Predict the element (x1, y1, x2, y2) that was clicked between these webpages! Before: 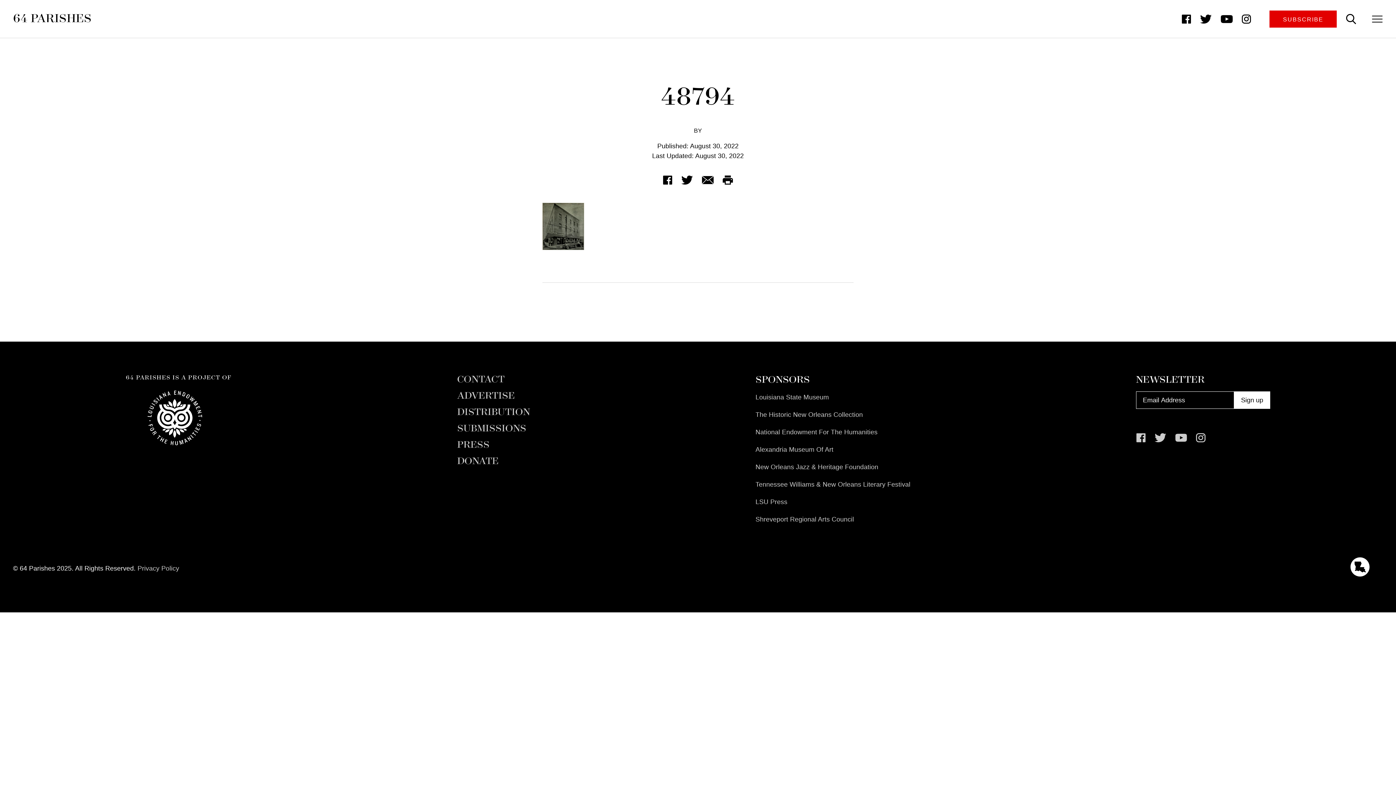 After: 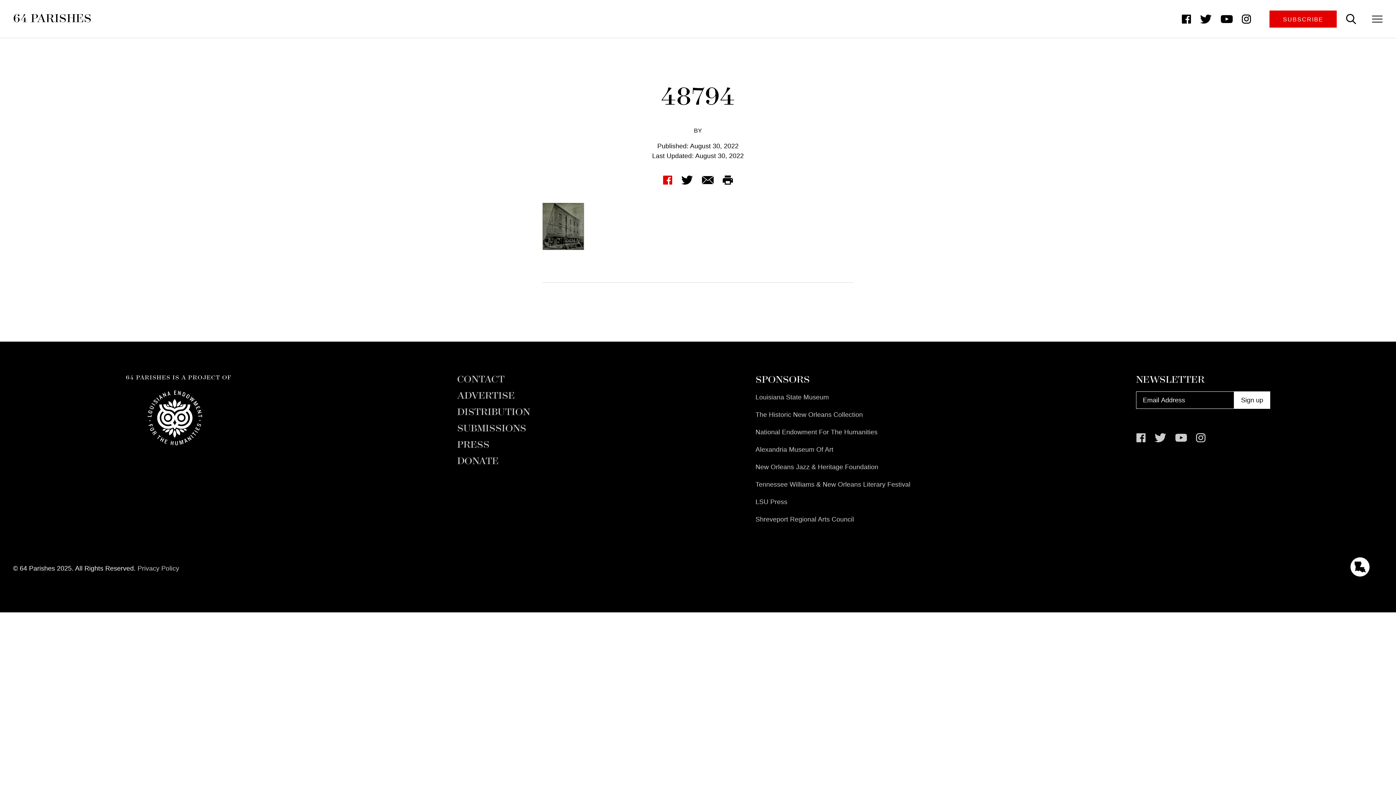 Action: bbox: (659, 170, 676, 189) label: Share via Facebook